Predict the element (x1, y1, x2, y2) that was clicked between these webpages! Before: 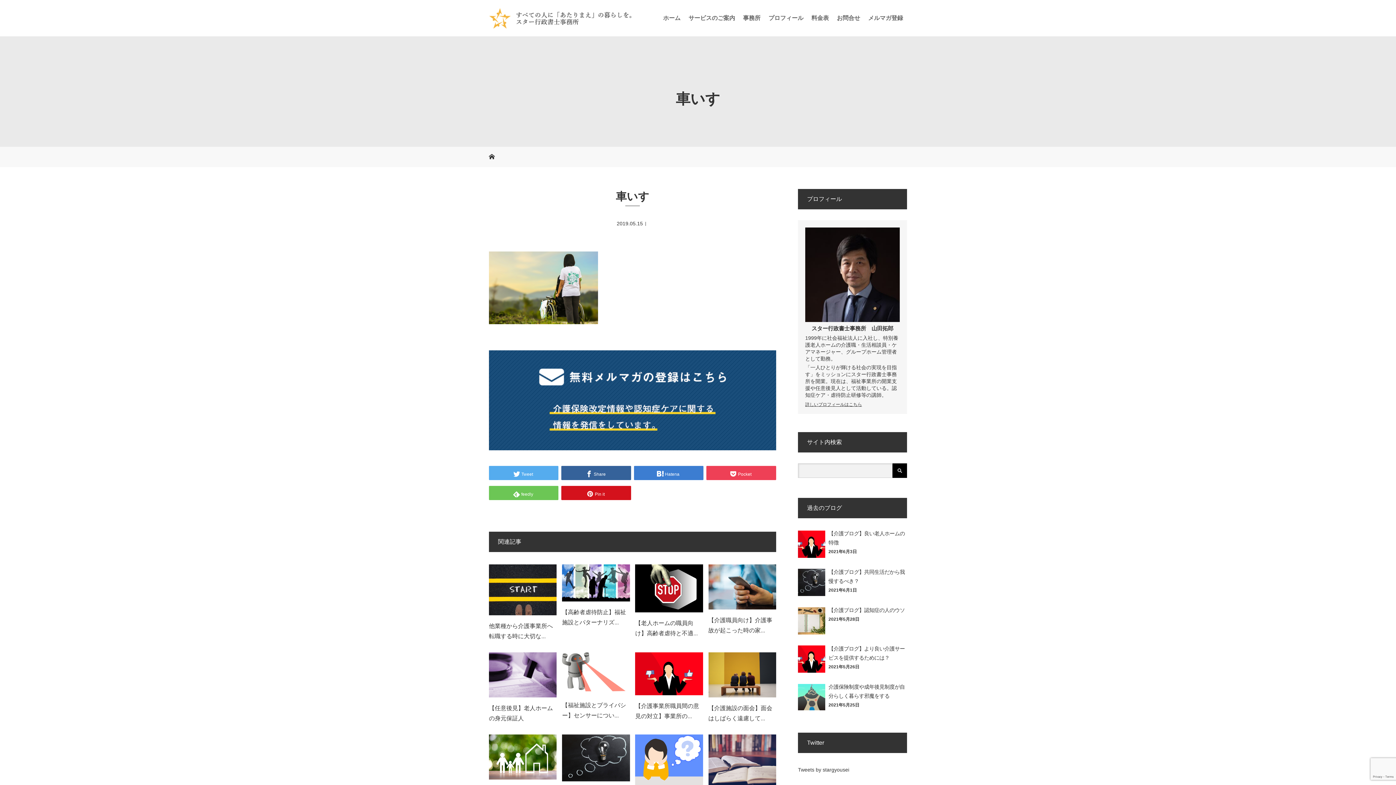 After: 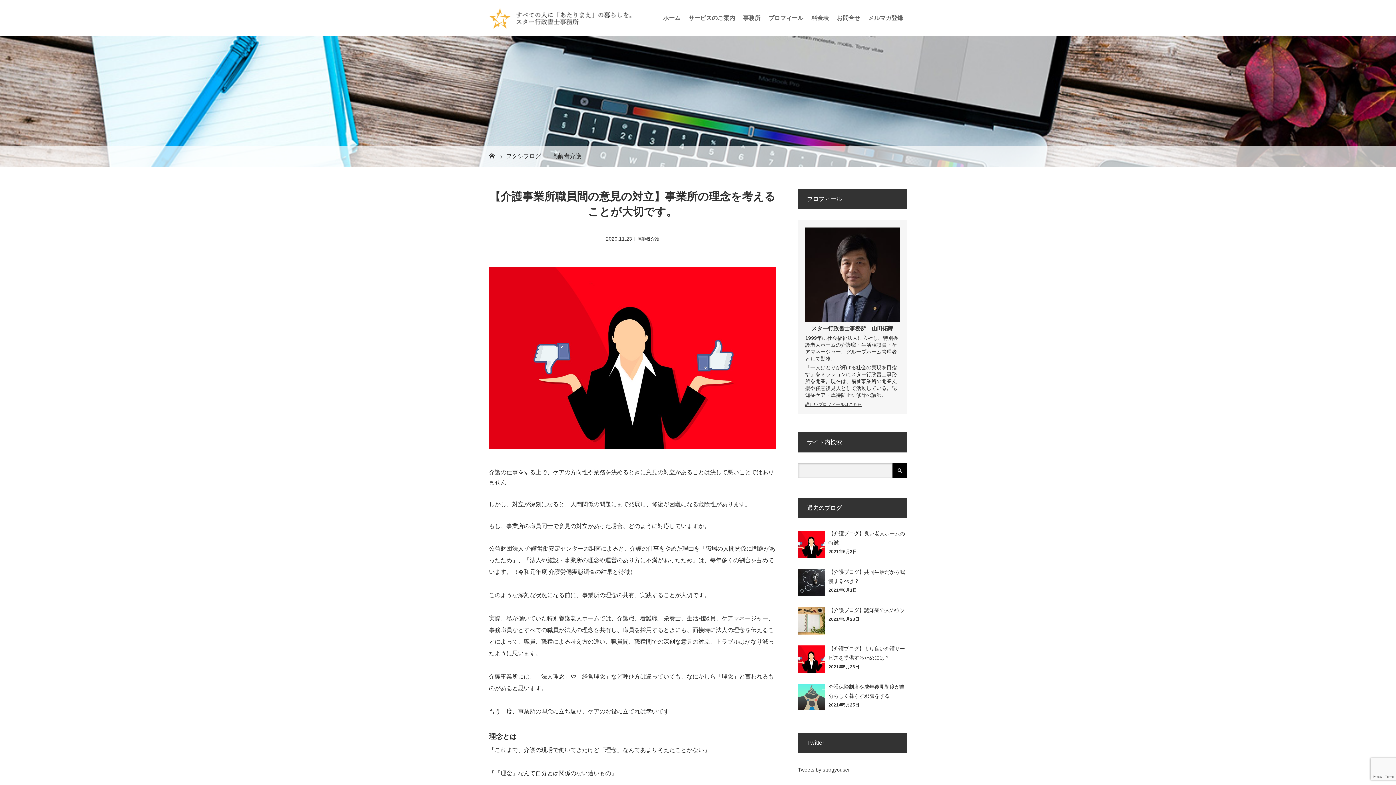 Action: bbox: (635, 652, 703, 695)